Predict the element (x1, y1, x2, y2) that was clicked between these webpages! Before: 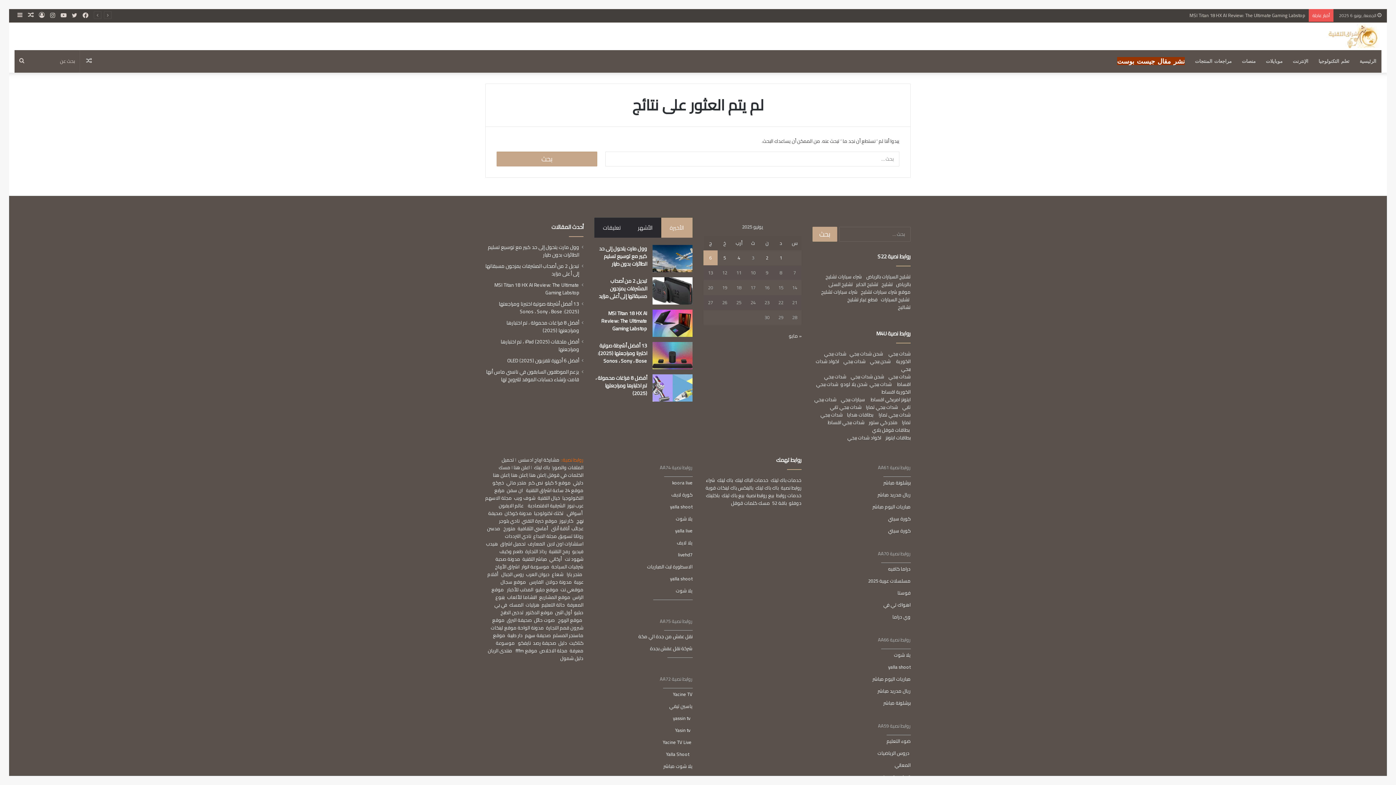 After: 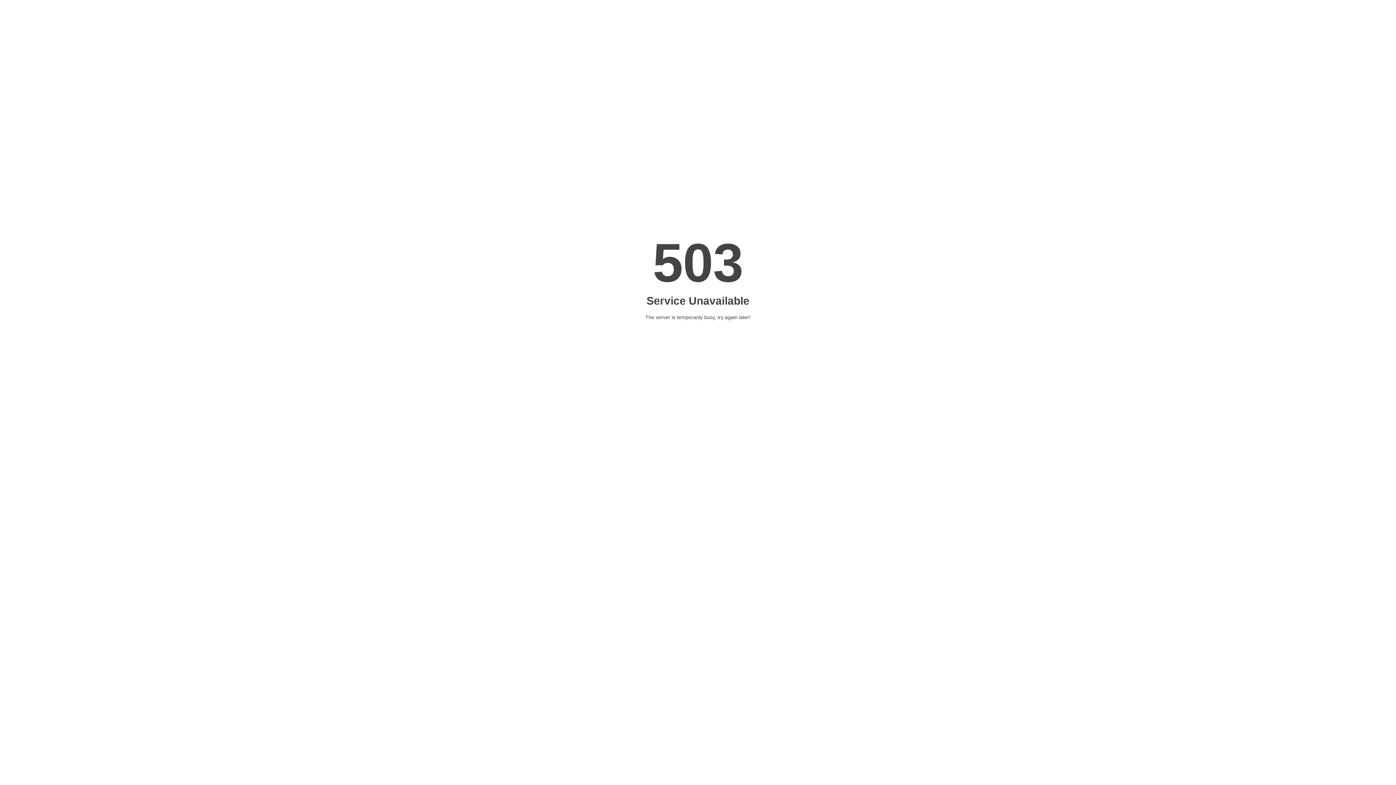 Action: label: باك لينكات قوية bbox: (705, 483, 737, 492)